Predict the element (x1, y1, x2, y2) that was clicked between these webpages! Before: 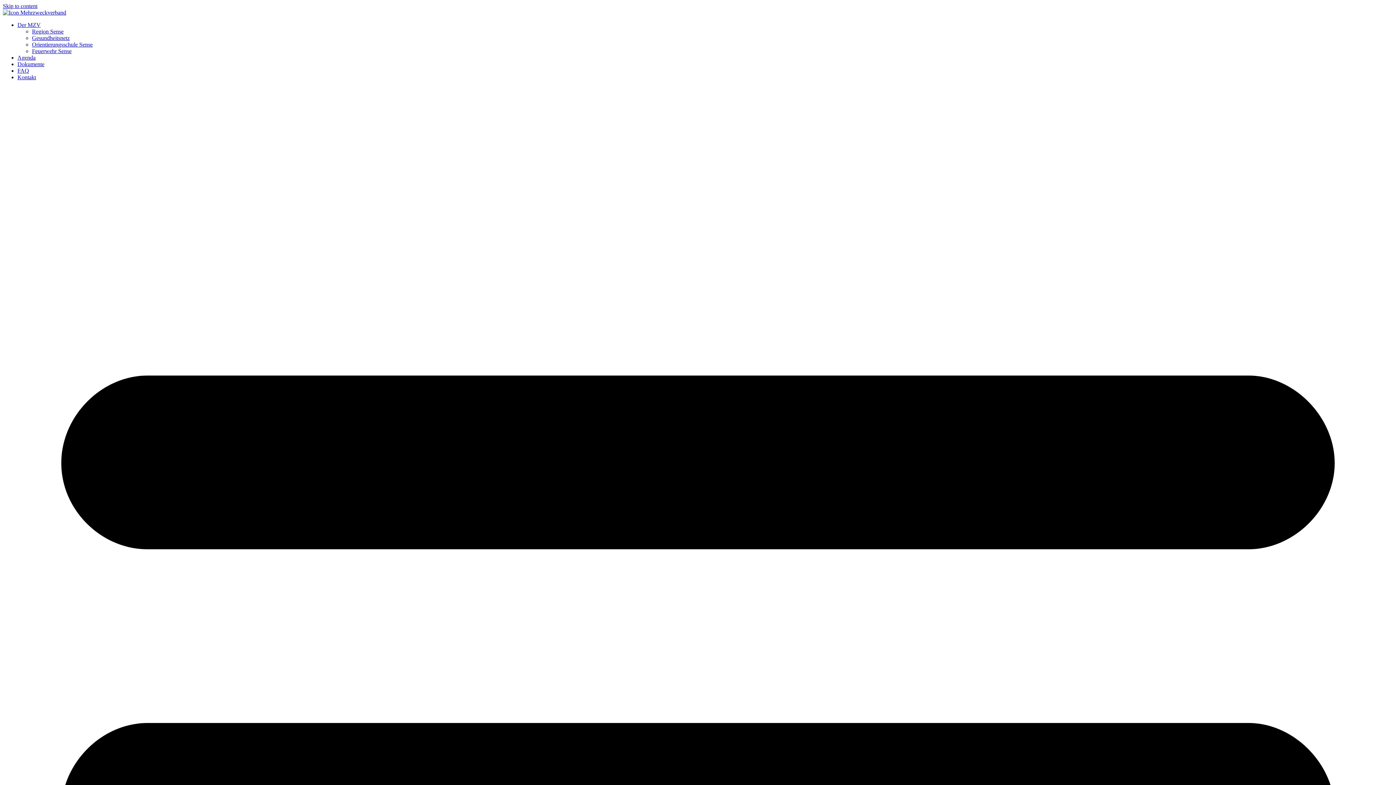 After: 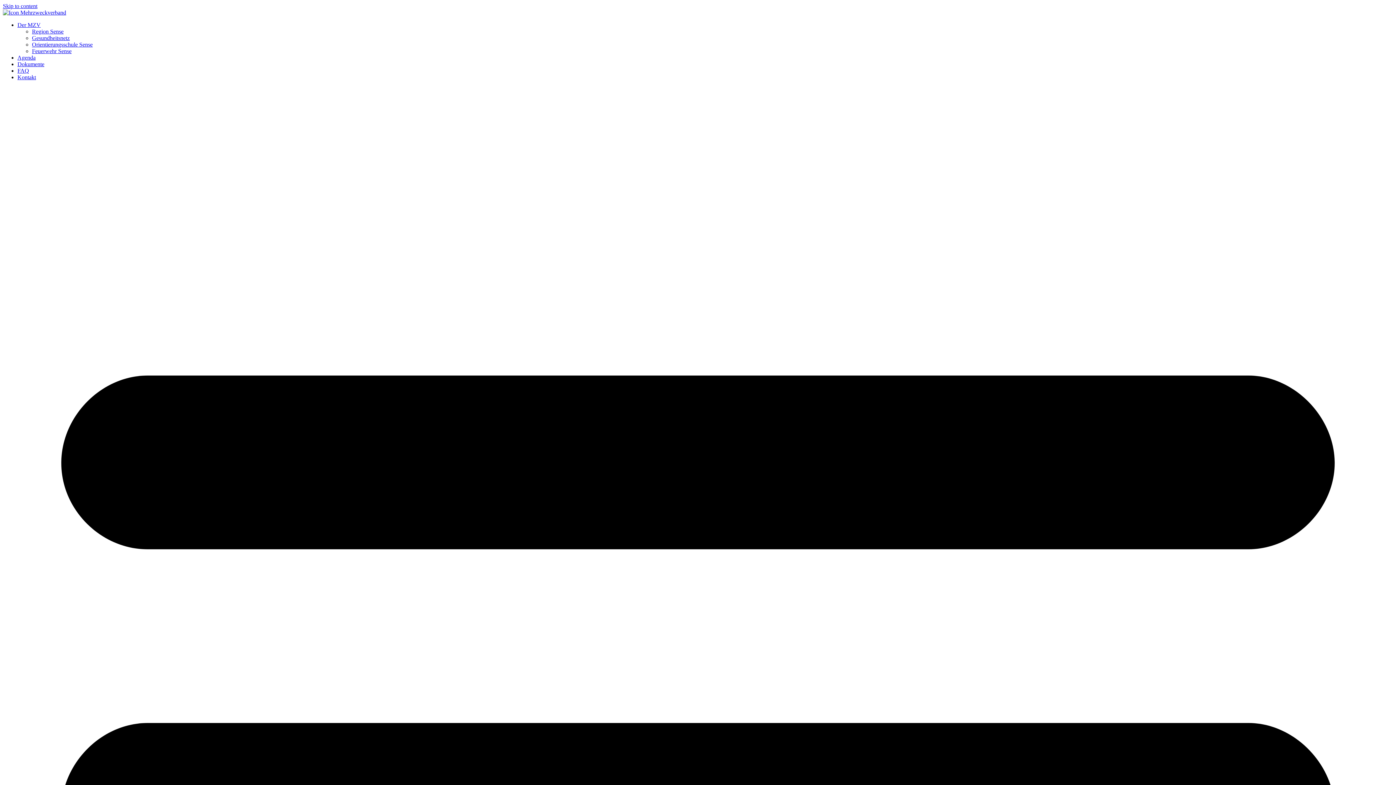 Action: label: Dokumente bbox: (17, 61, 44, 67)